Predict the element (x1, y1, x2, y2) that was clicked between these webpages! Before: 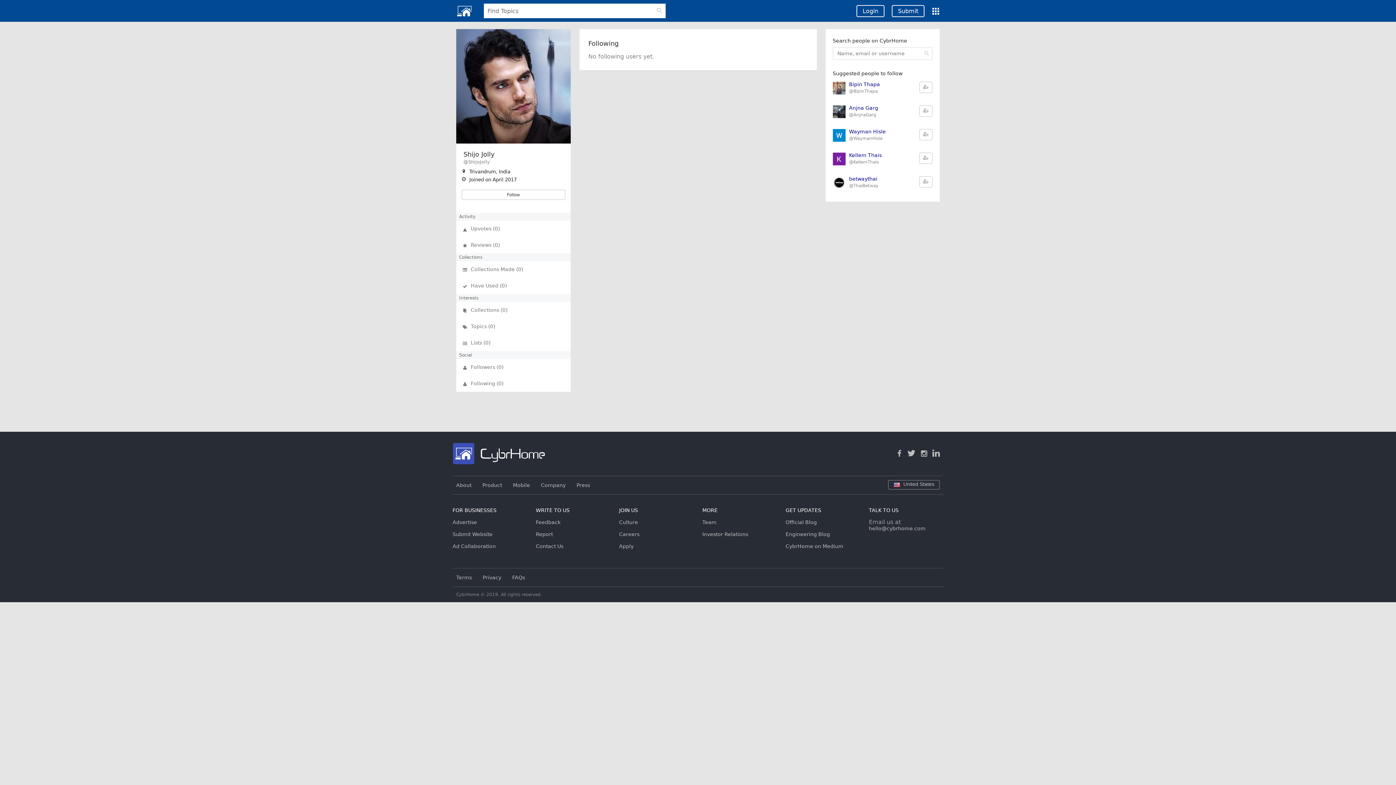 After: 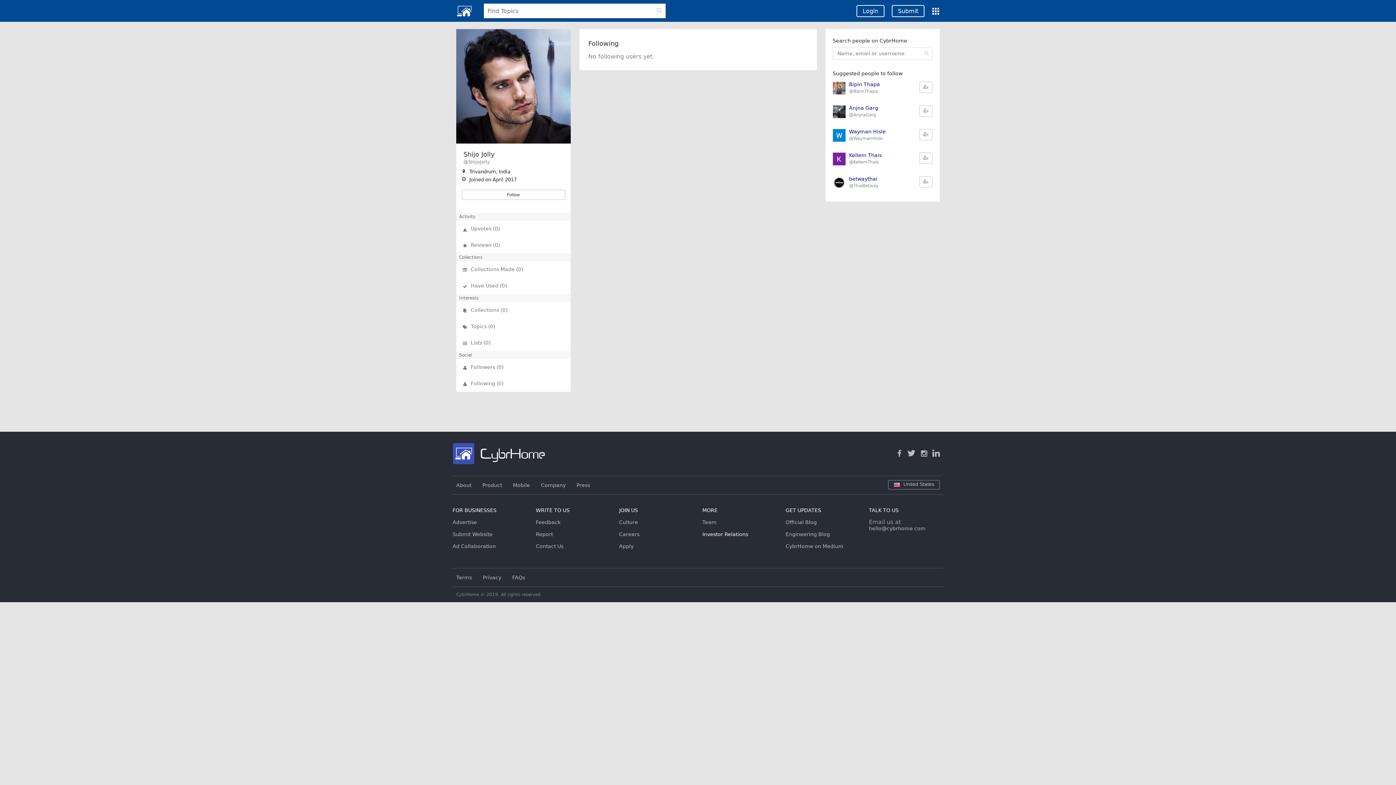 Action: bbox: (702, 531, 748, 537) label: Investor Relations